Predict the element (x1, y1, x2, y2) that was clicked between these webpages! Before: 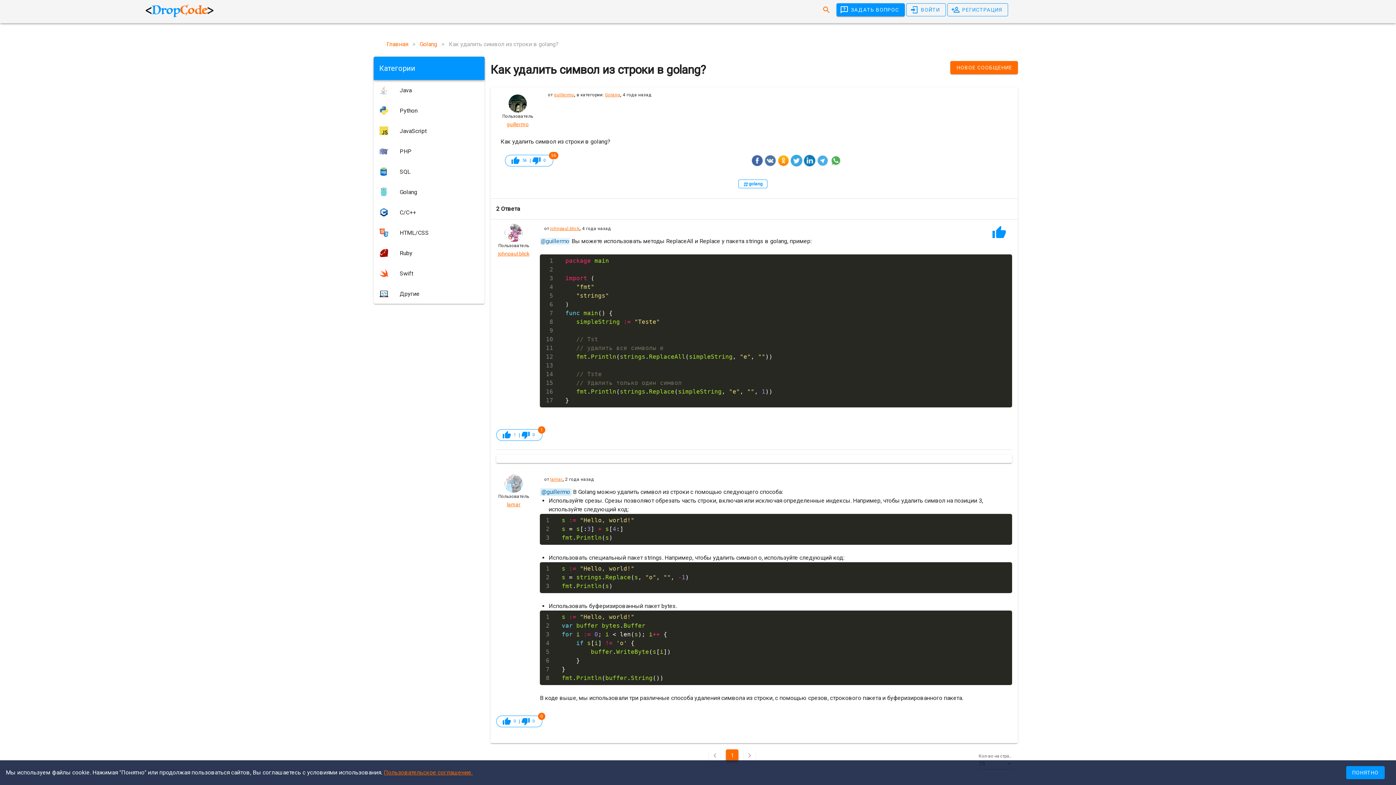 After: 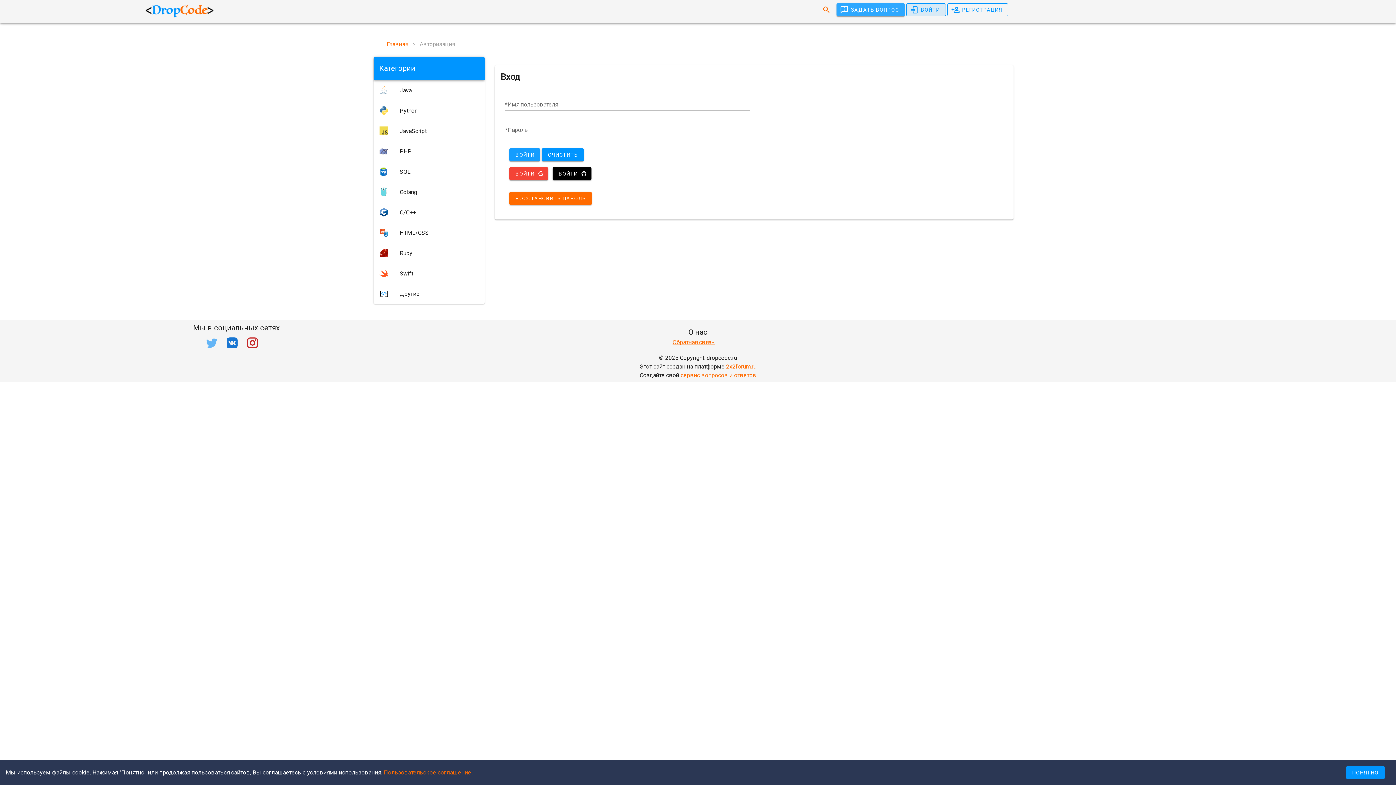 Action: label:  56 bbox: (511, 156, 528, 165)